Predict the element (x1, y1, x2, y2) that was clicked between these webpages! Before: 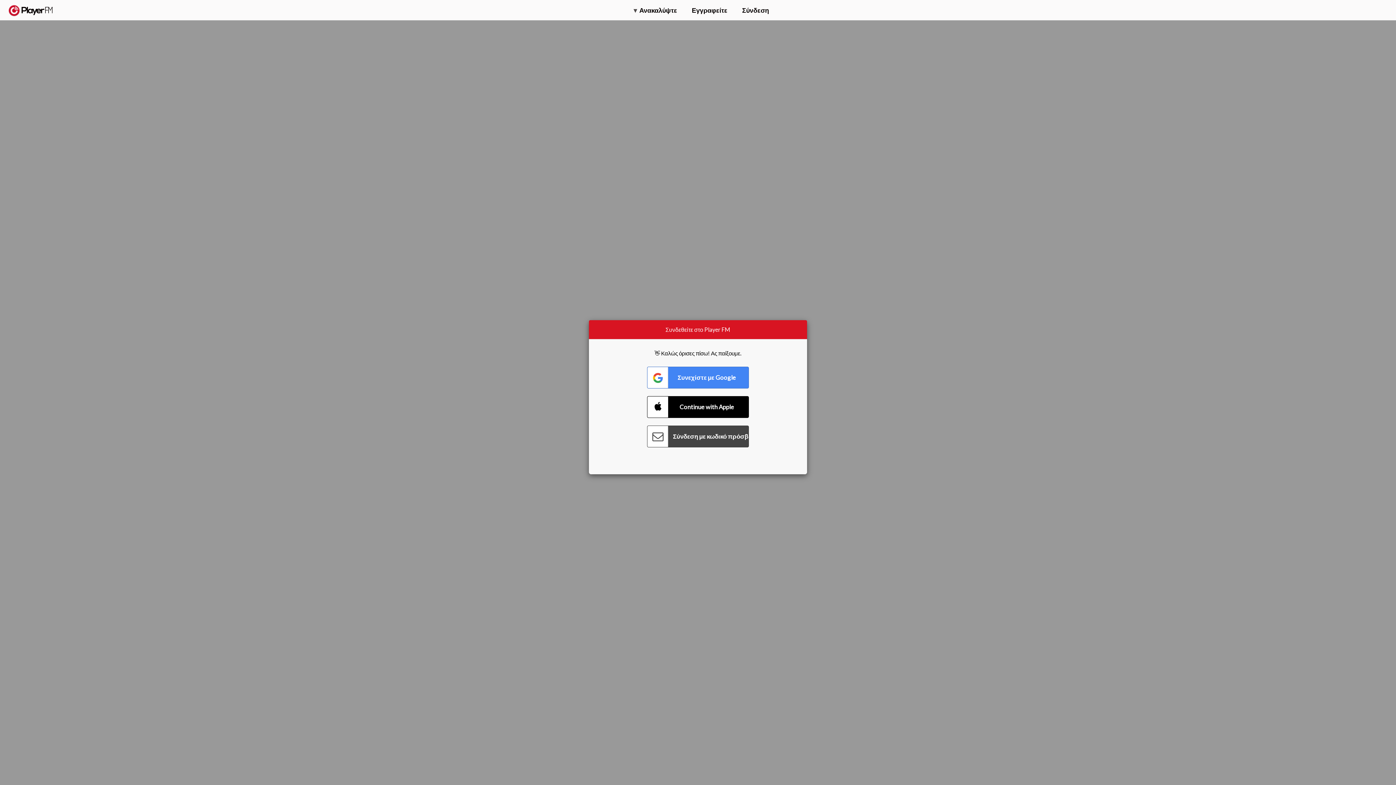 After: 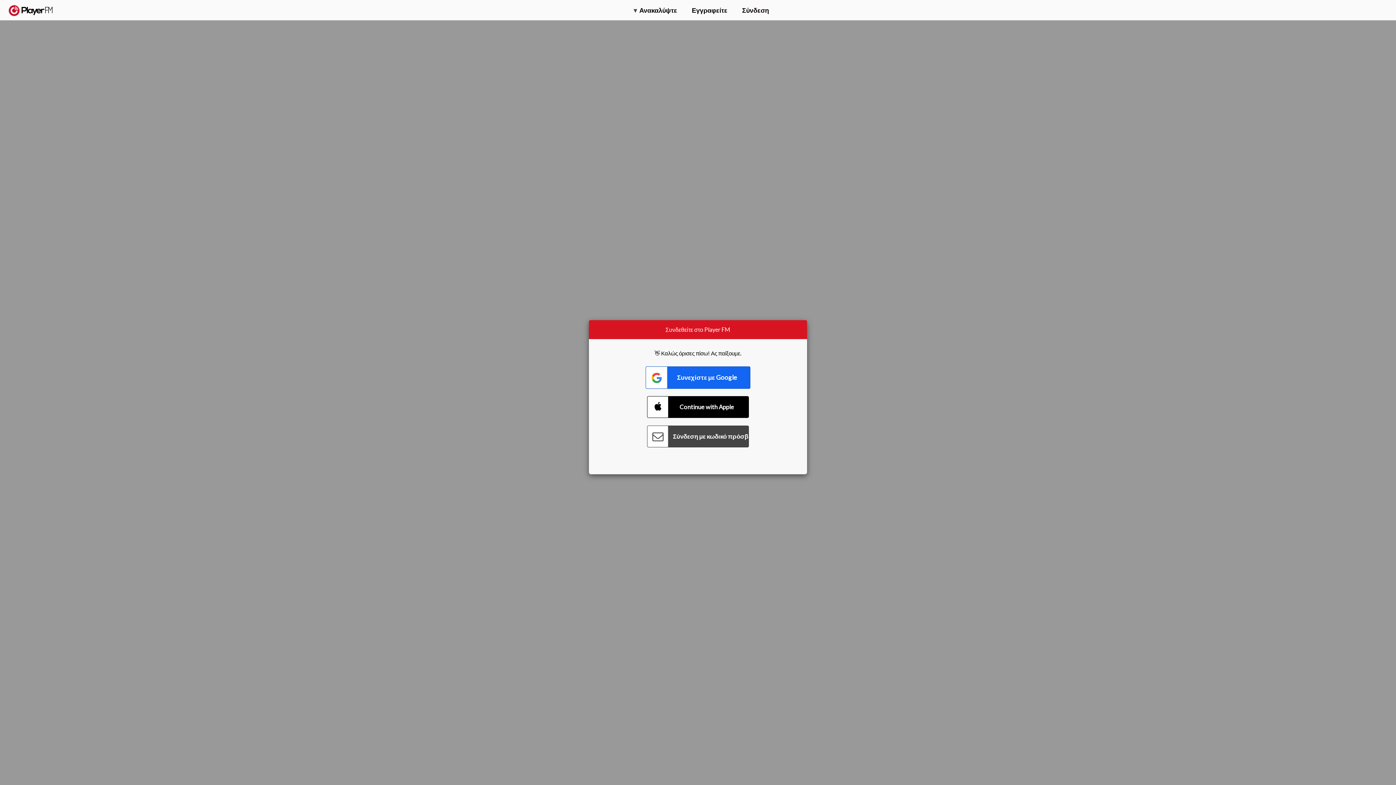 Action: bbox: (647, 366, 749, 388) label: Connect with Google